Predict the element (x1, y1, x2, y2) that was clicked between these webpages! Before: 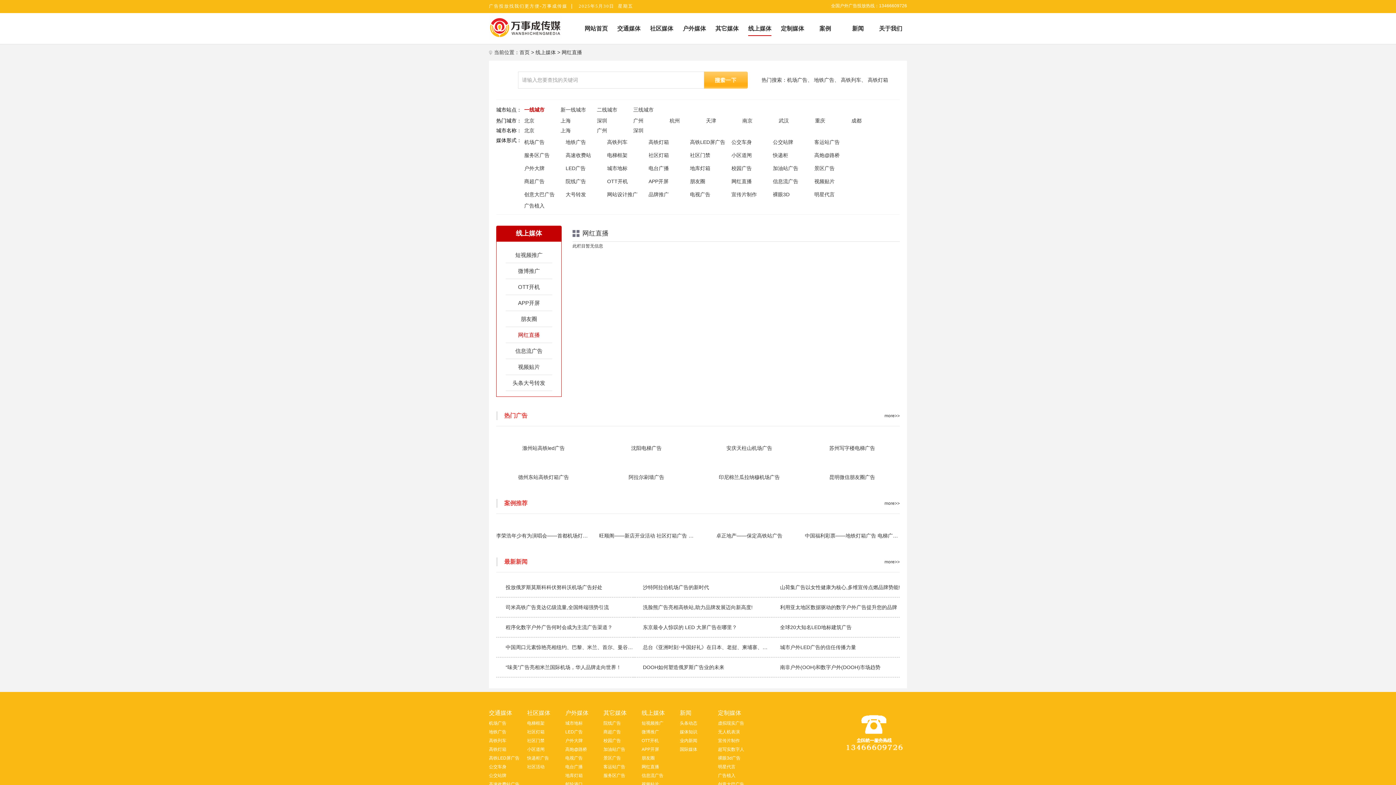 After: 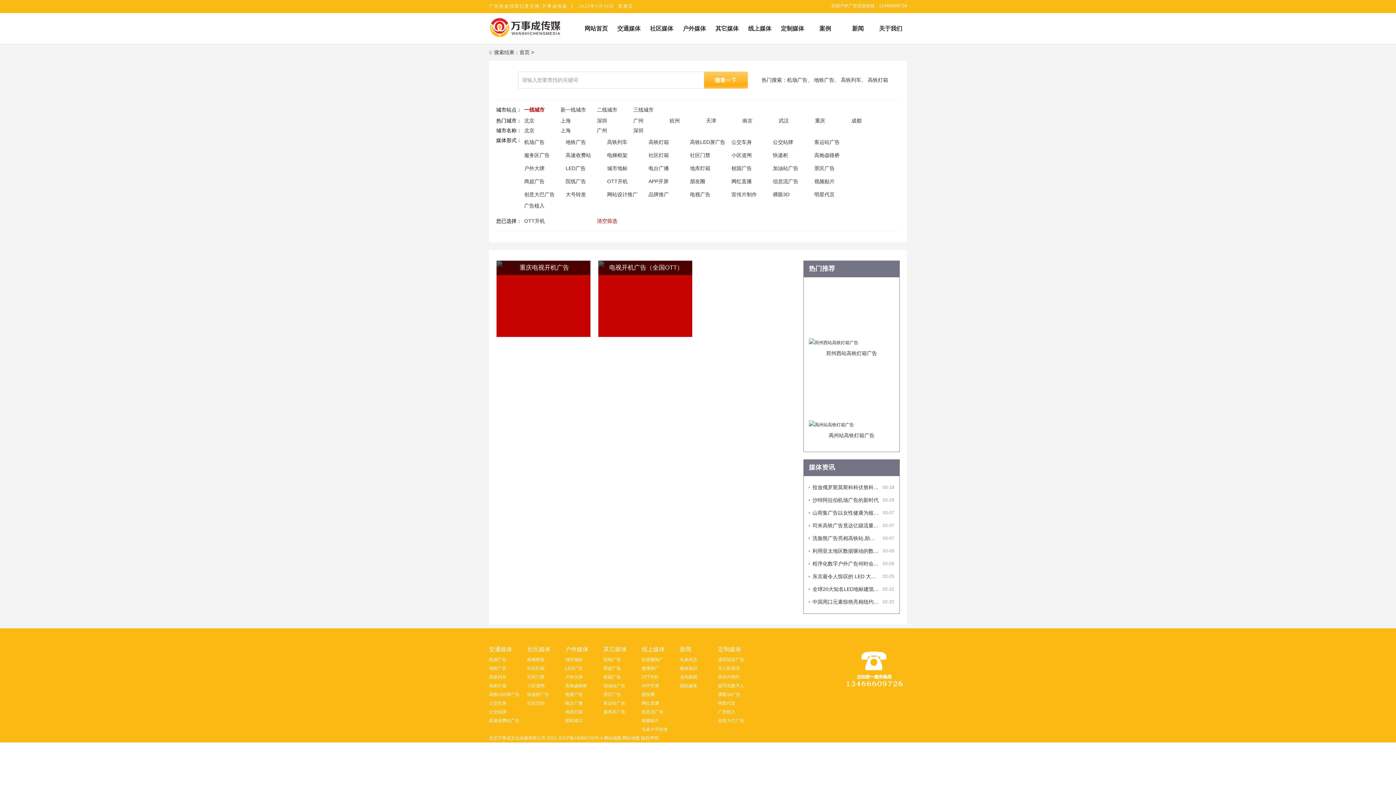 Action: label: OTT开机 bbox: (604, 176, 644, 186)